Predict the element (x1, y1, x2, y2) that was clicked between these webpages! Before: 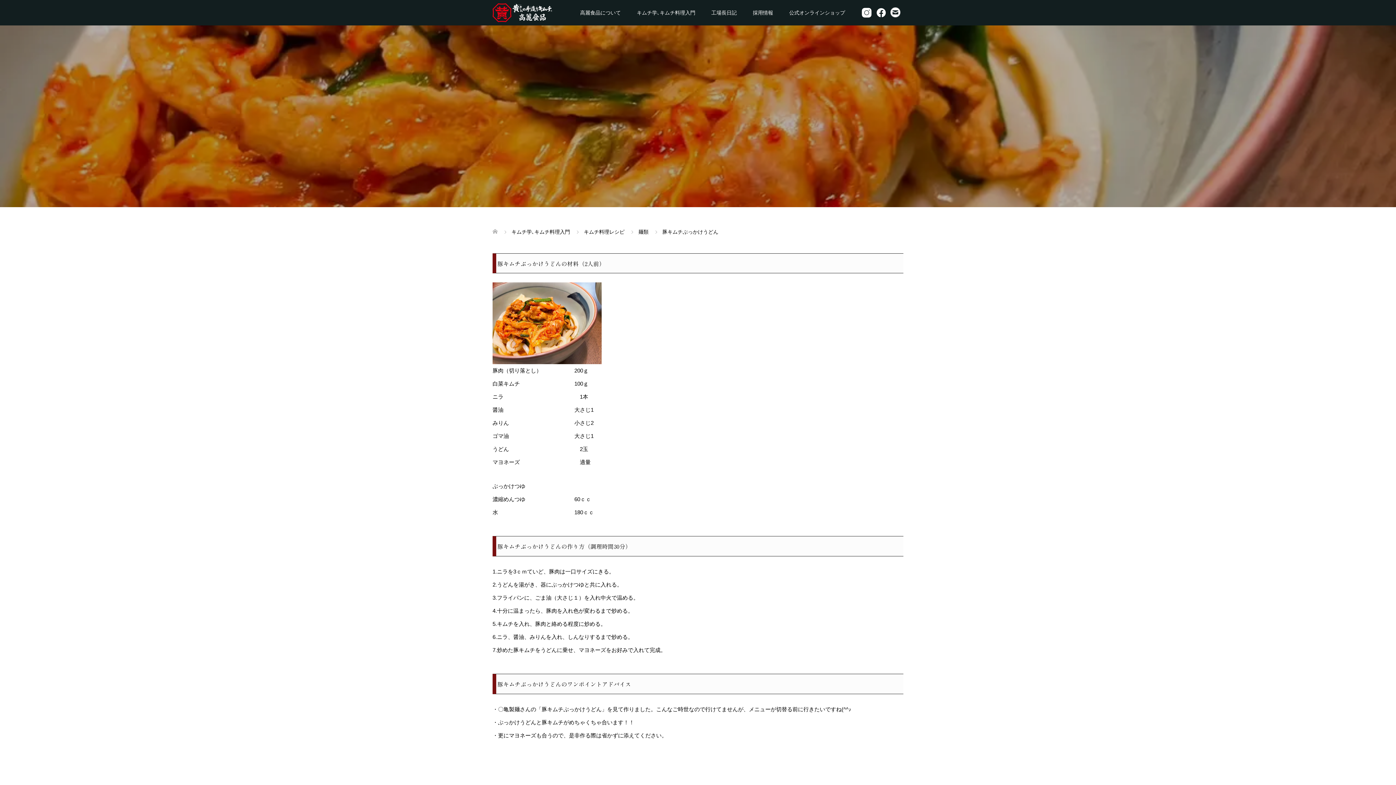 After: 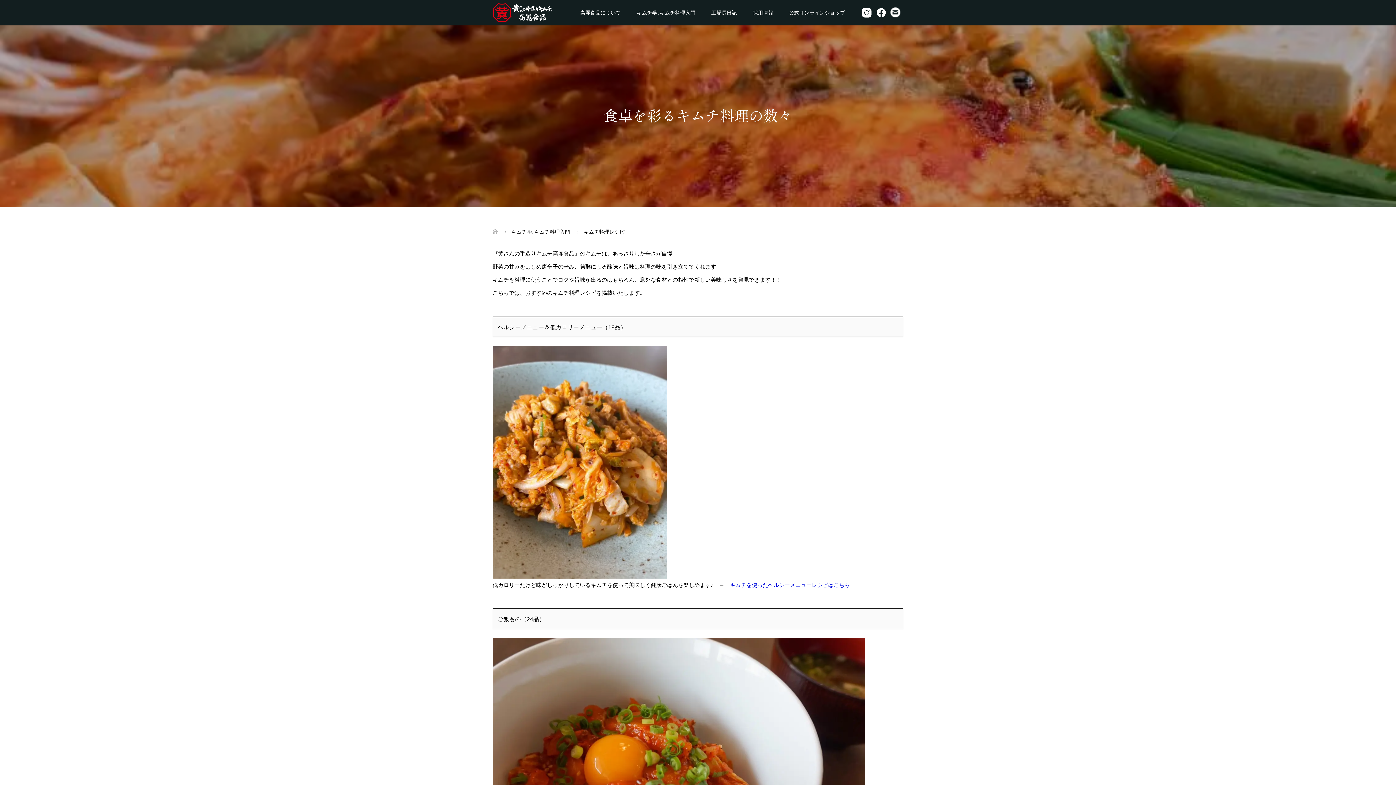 Action: label: キムチ料理レシピ bbox: (584, 229, 624, 234)